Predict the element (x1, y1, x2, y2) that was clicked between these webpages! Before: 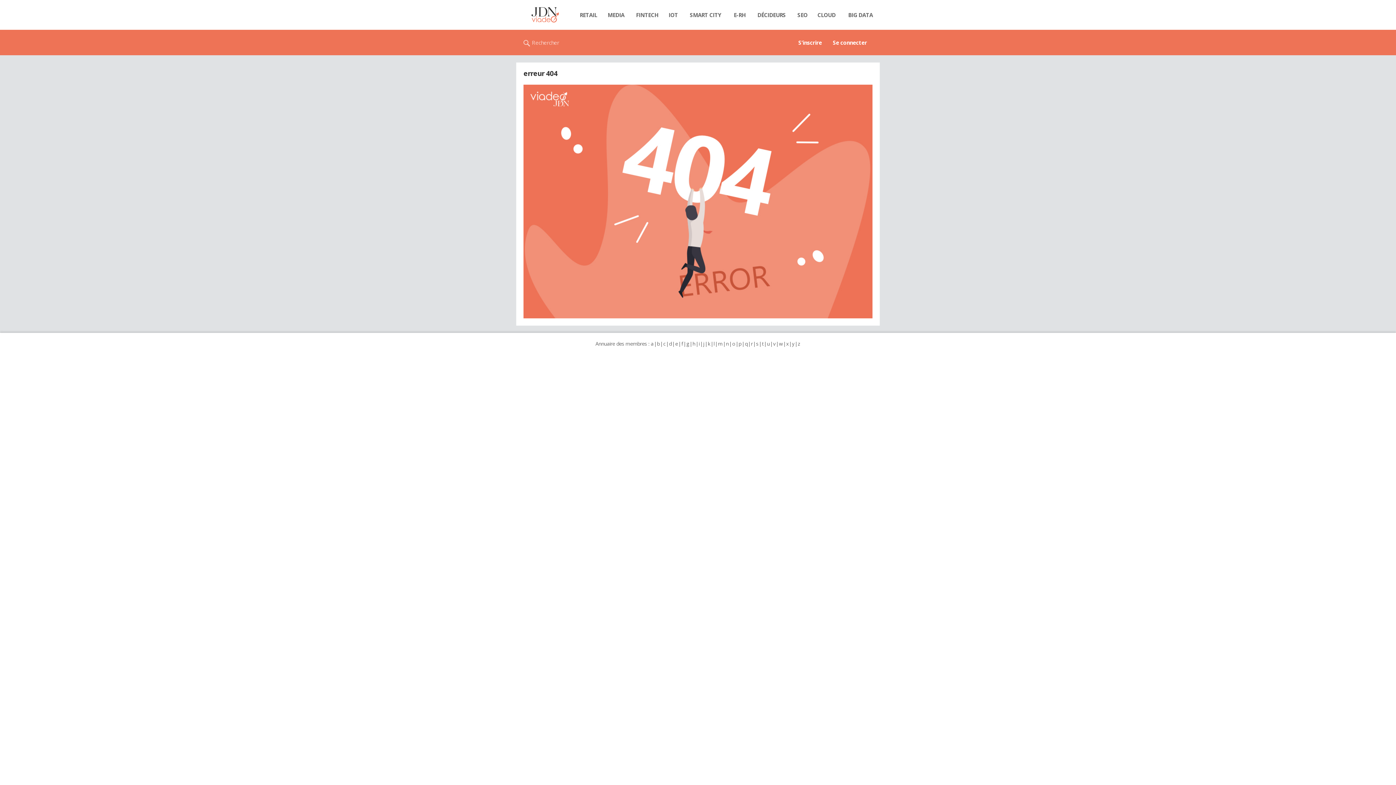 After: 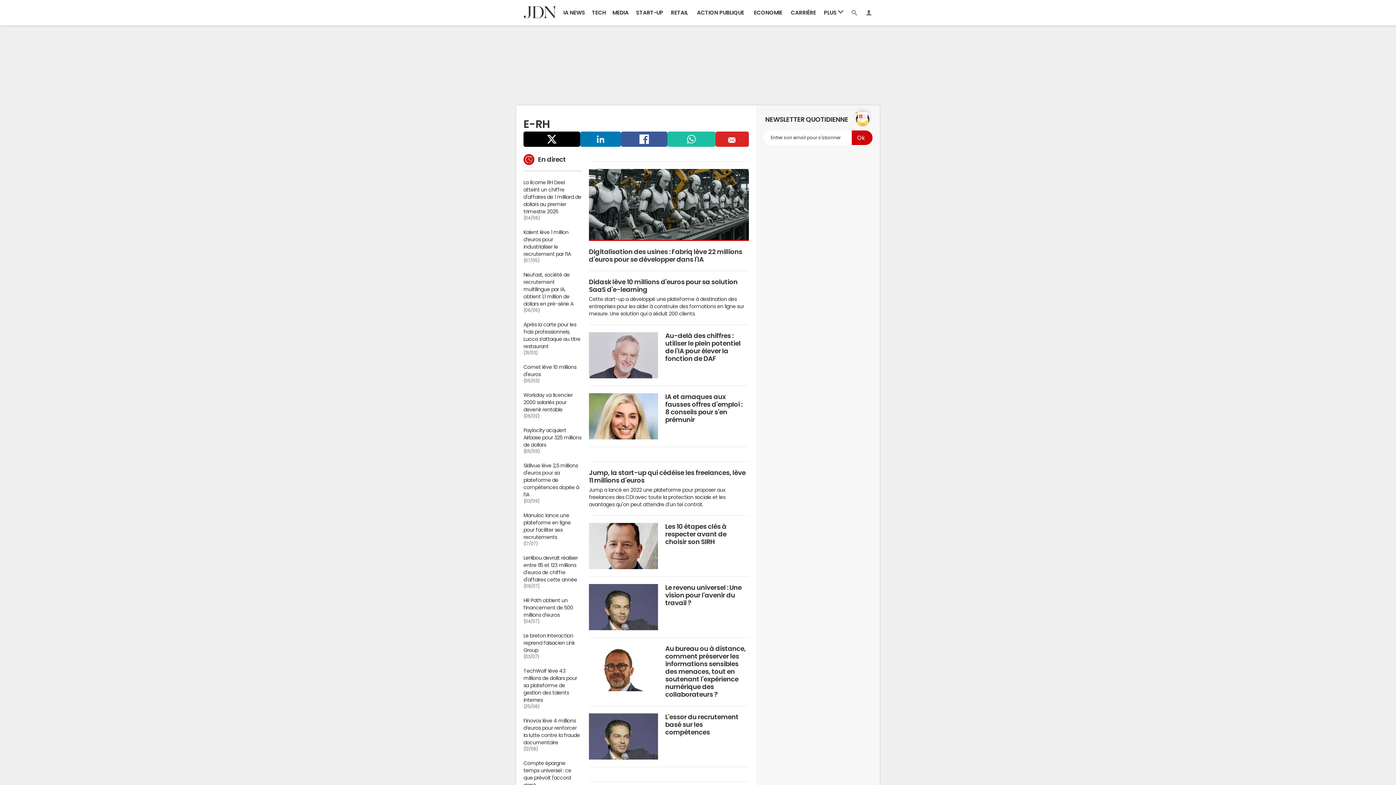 Action: label: E-RH bbox: (729, 7, 750, 22)